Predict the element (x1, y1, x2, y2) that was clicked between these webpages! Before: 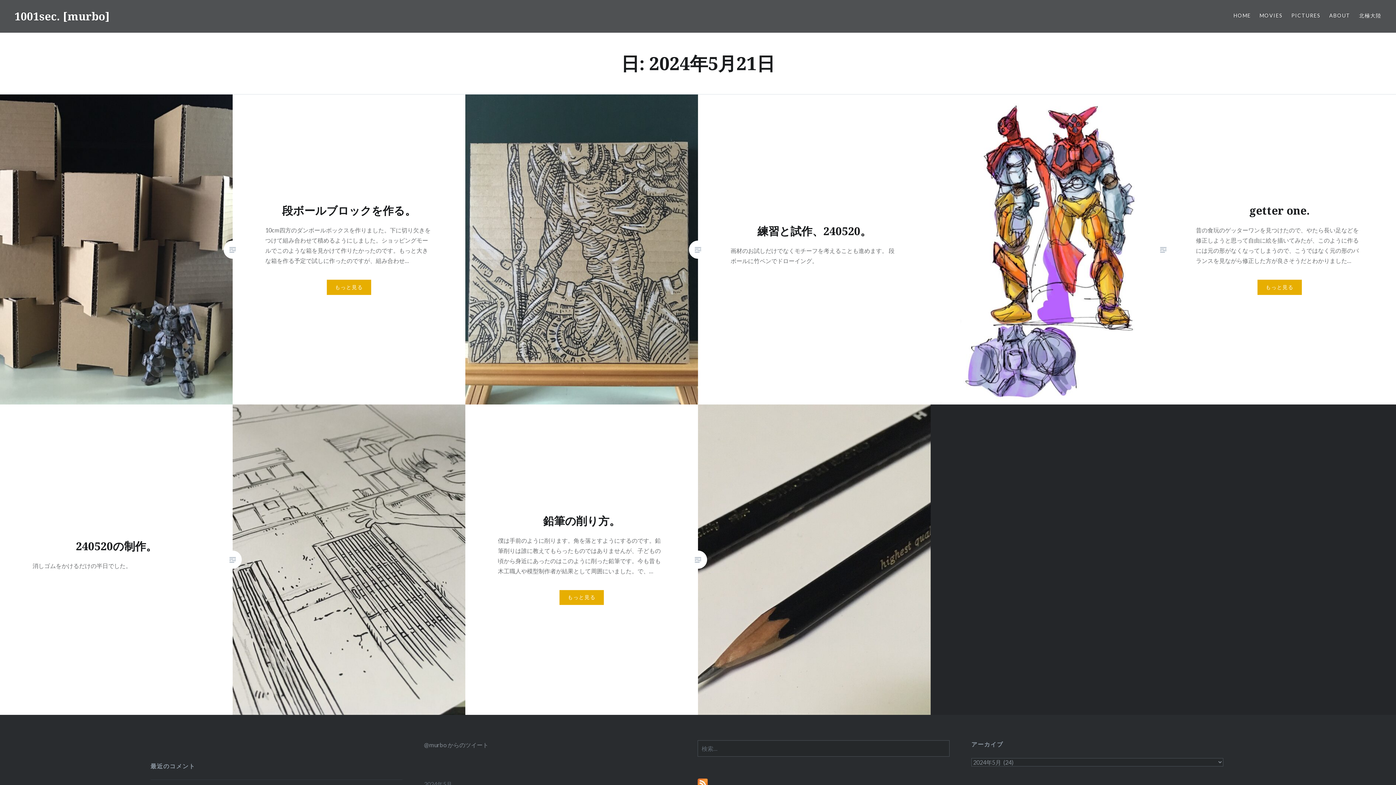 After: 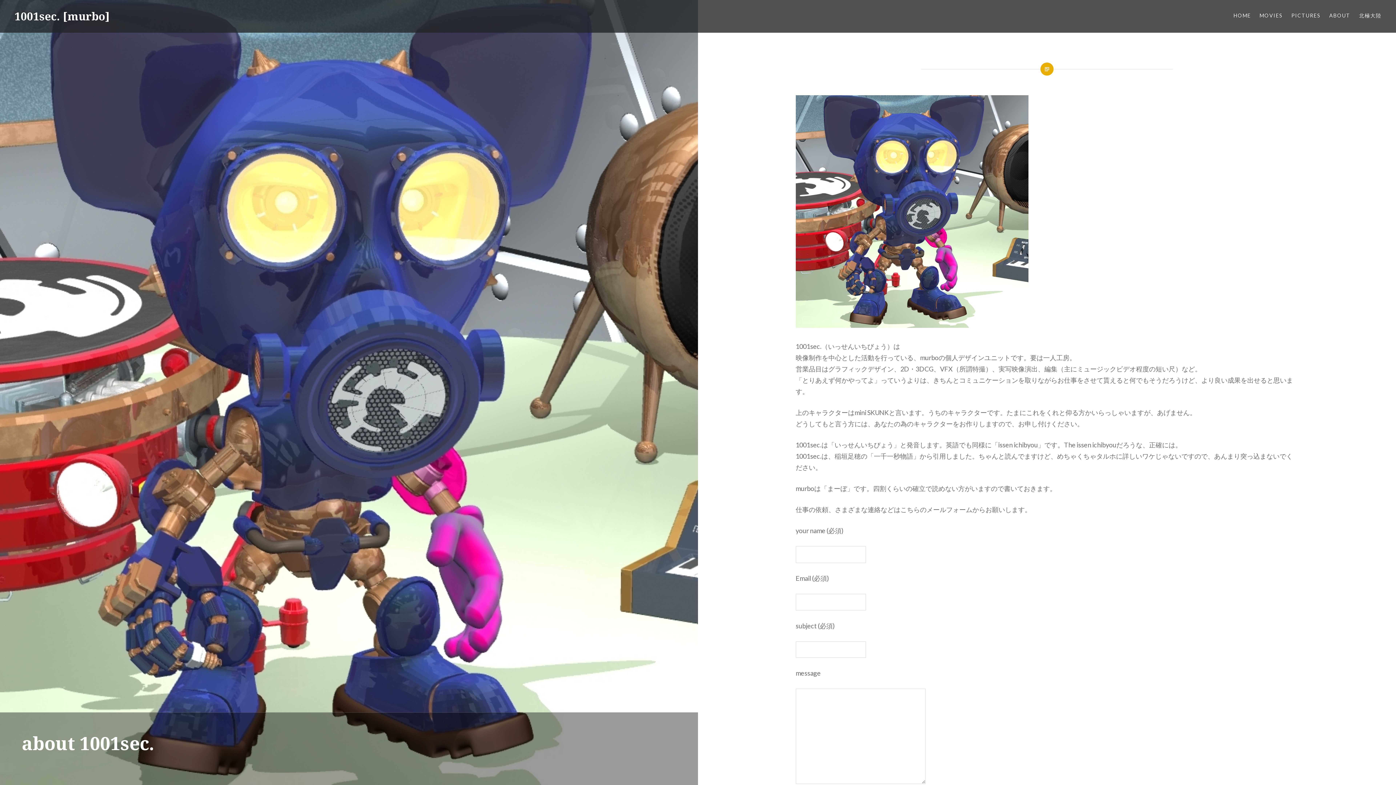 Action: label: ABOUT bbox: (1329, 11, 1350, 19)